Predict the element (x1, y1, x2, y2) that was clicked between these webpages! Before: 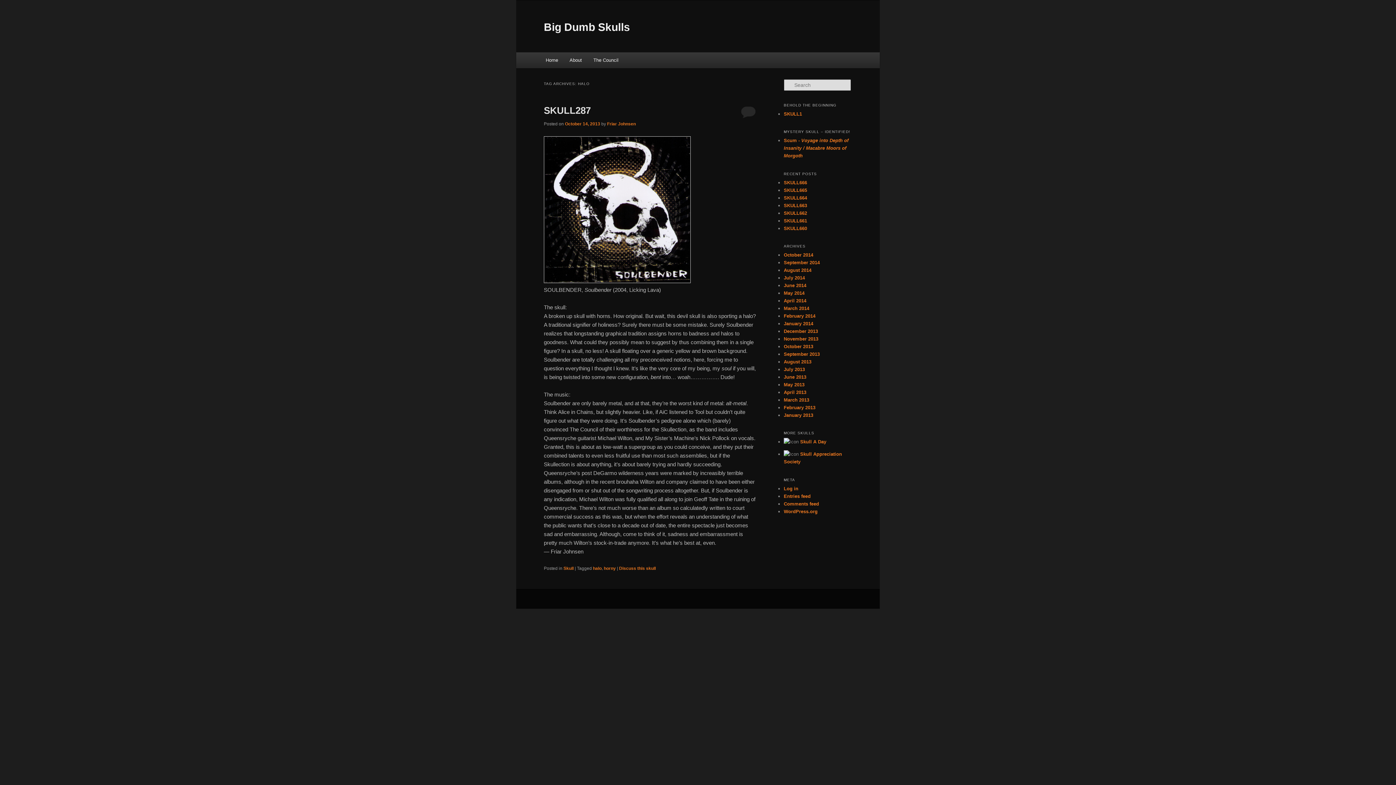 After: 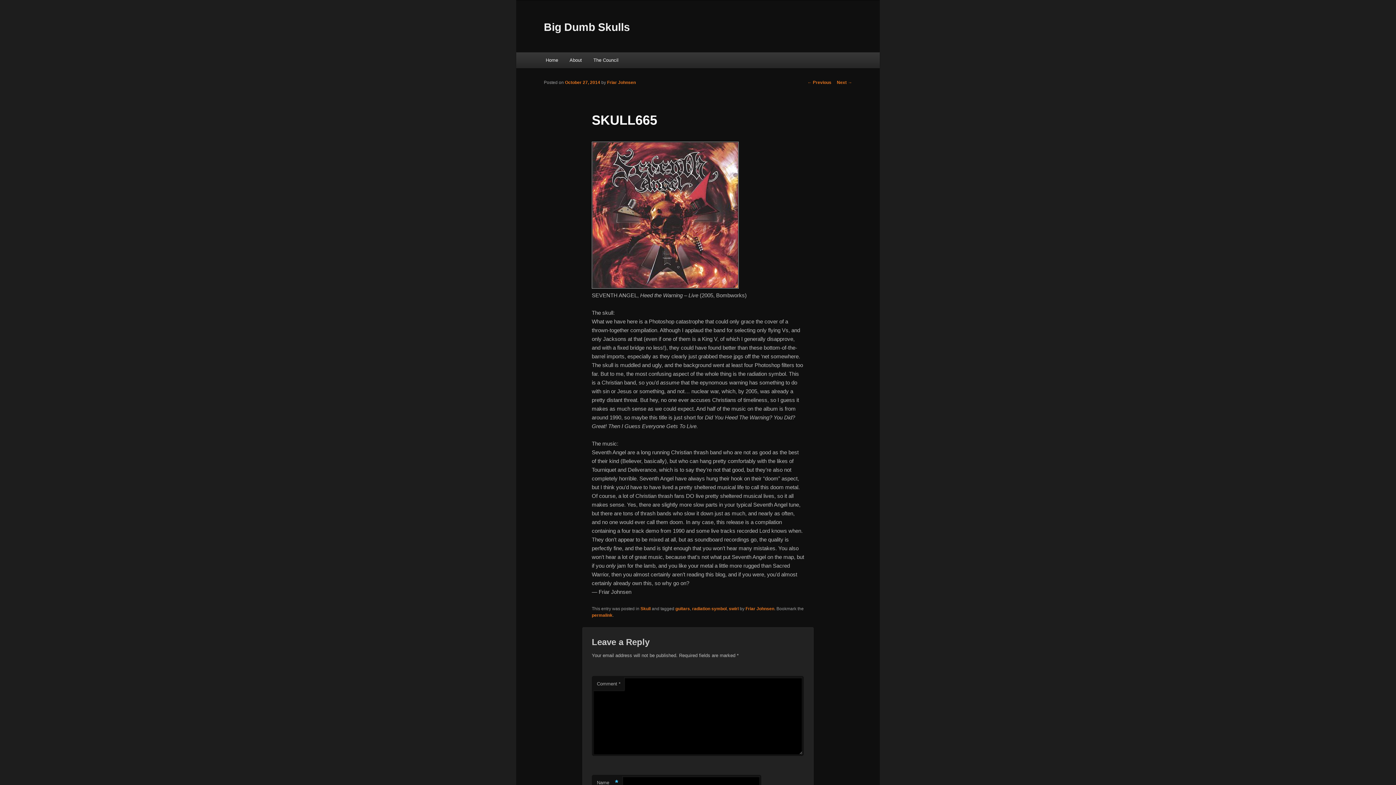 Action: bbox: (784, 187, 807, 192) label: SKULL665